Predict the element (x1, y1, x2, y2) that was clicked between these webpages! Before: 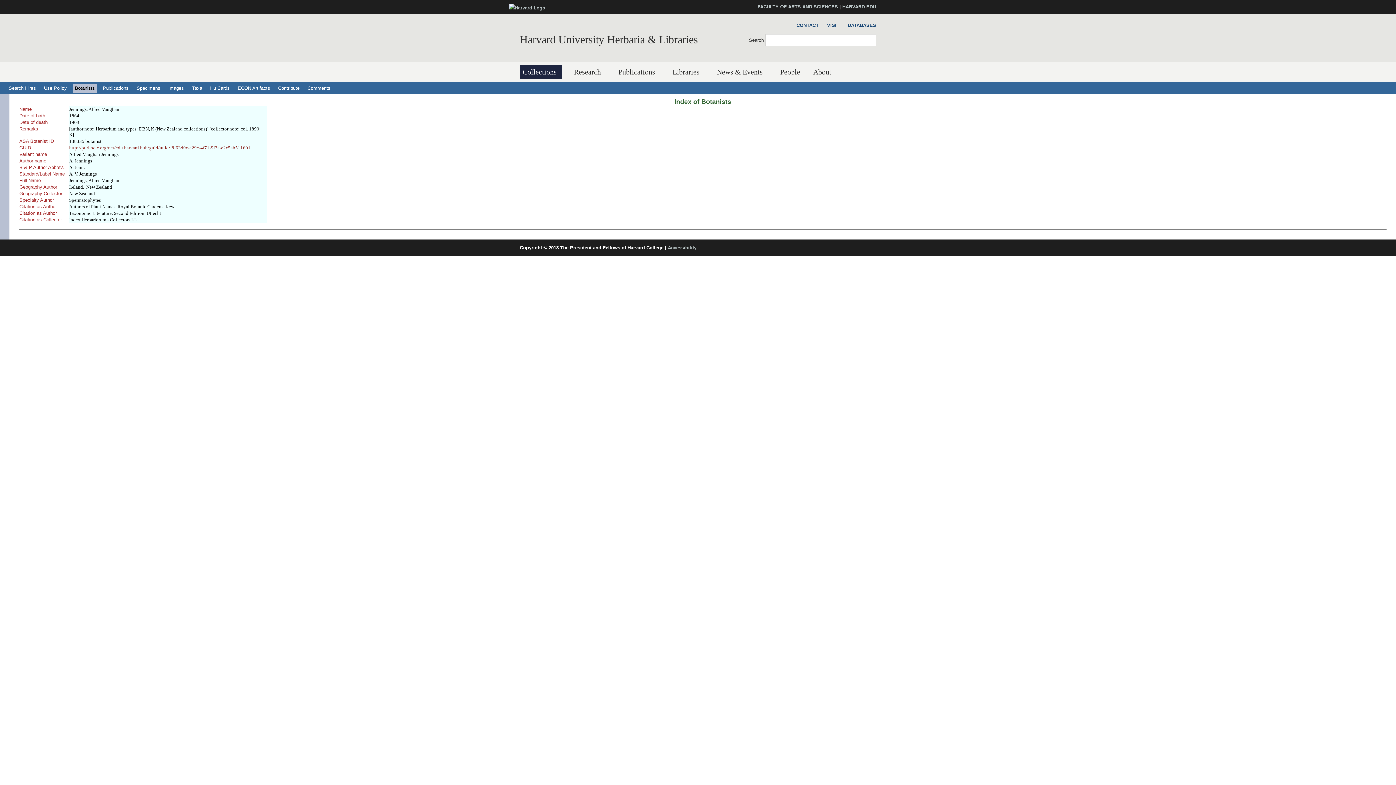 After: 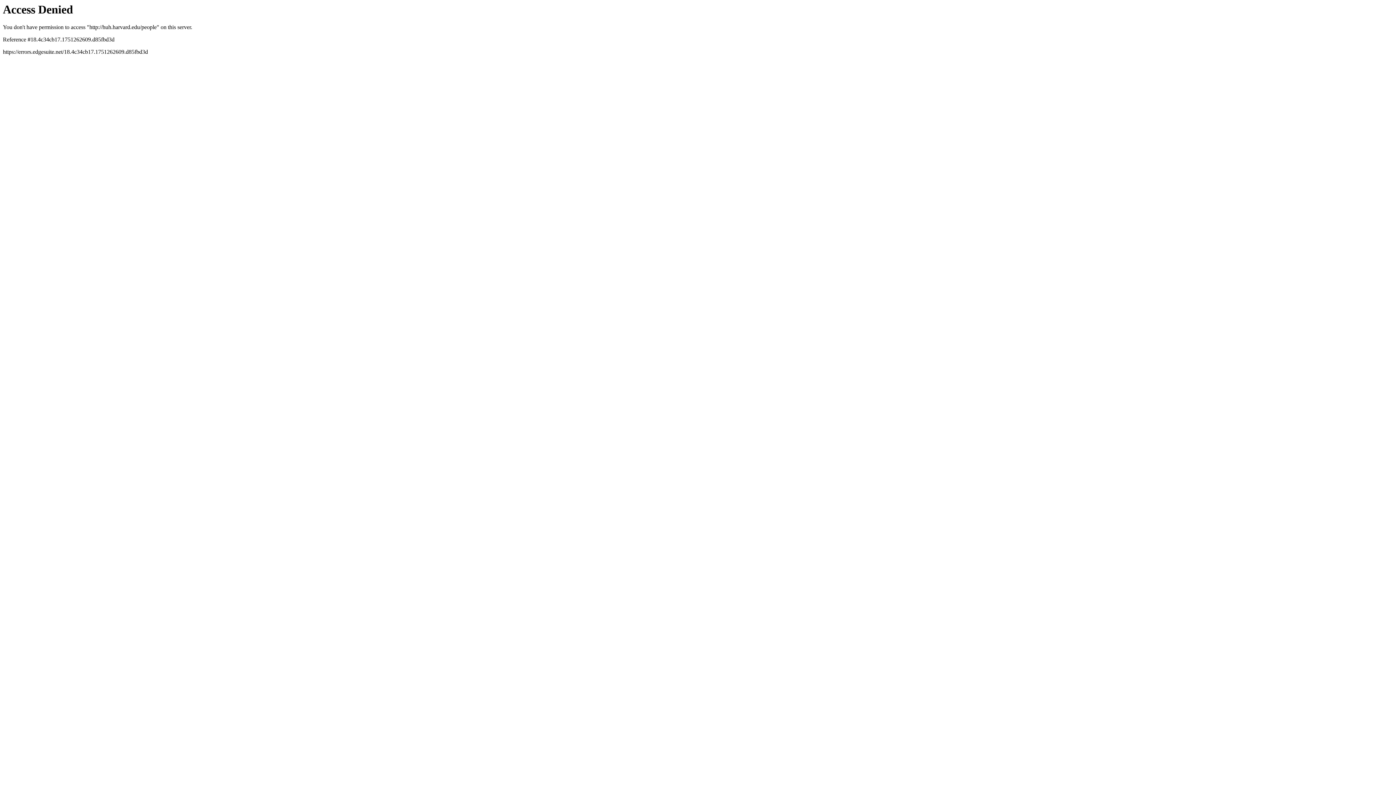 Action: label: People bbox: (777, 65, 803, 79)